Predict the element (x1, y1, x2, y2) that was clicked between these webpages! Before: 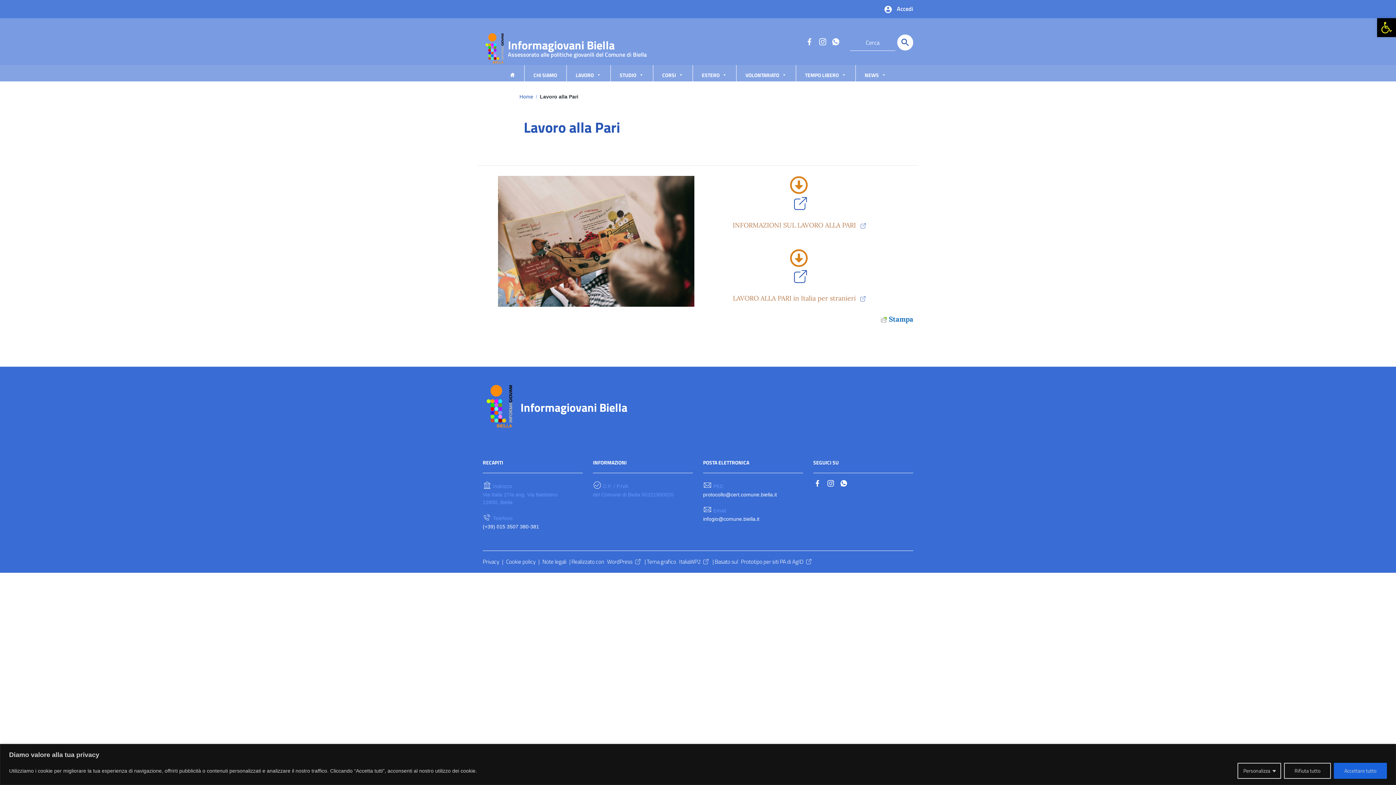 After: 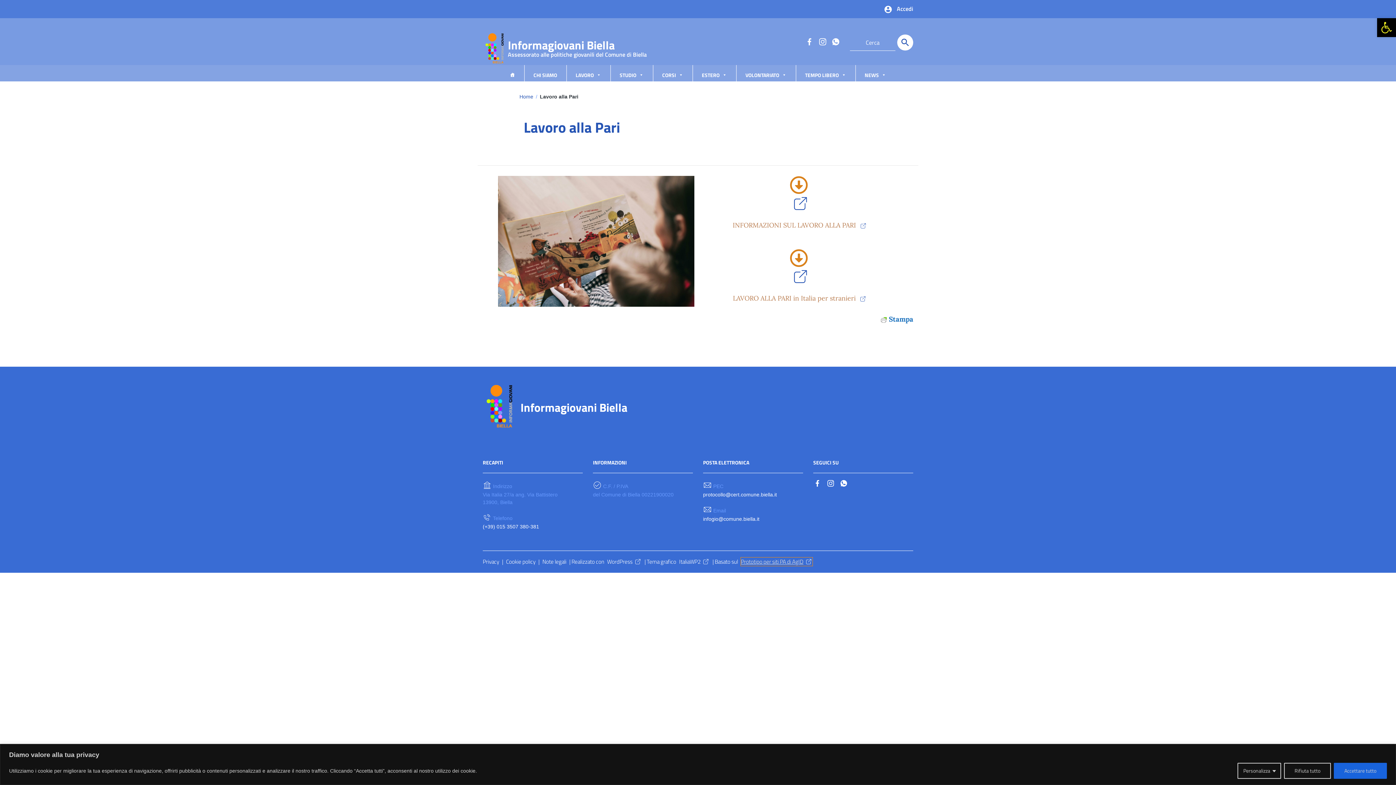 Action: label: Prototipo per siti PA di AgID bbox: (741, 557, 812, 566)